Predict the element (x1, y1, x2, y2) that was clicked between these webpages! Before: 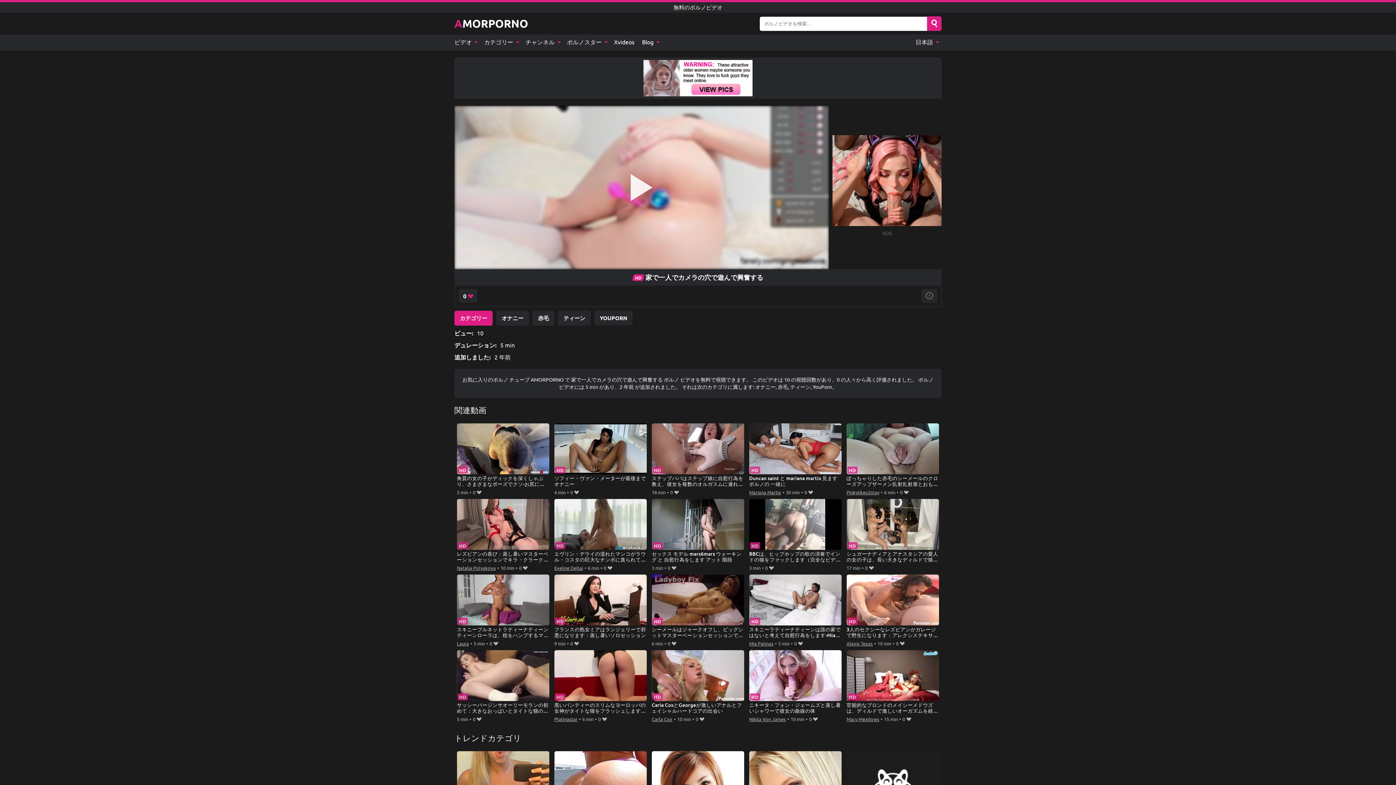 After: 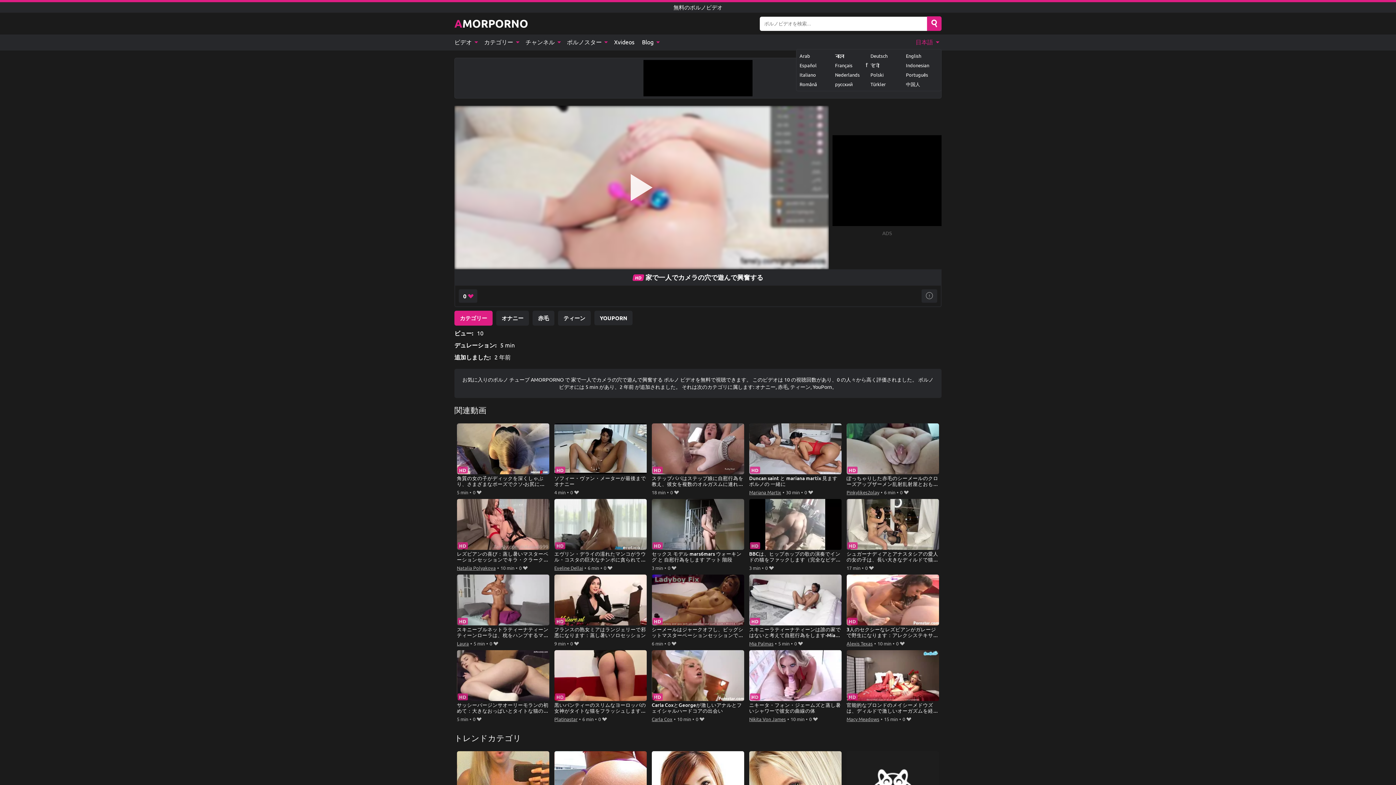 Action: bbox: (912, 34, 941, 50) label: 日本語 